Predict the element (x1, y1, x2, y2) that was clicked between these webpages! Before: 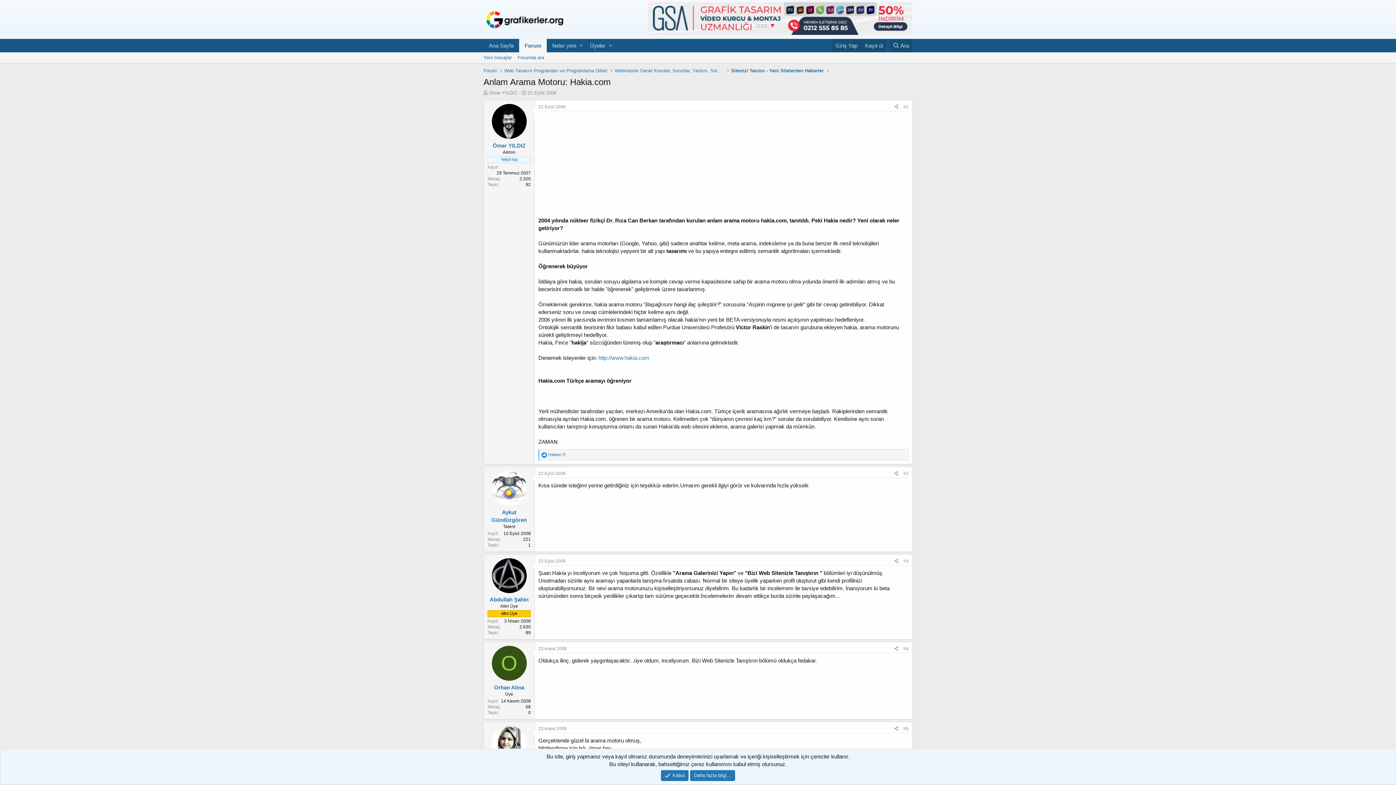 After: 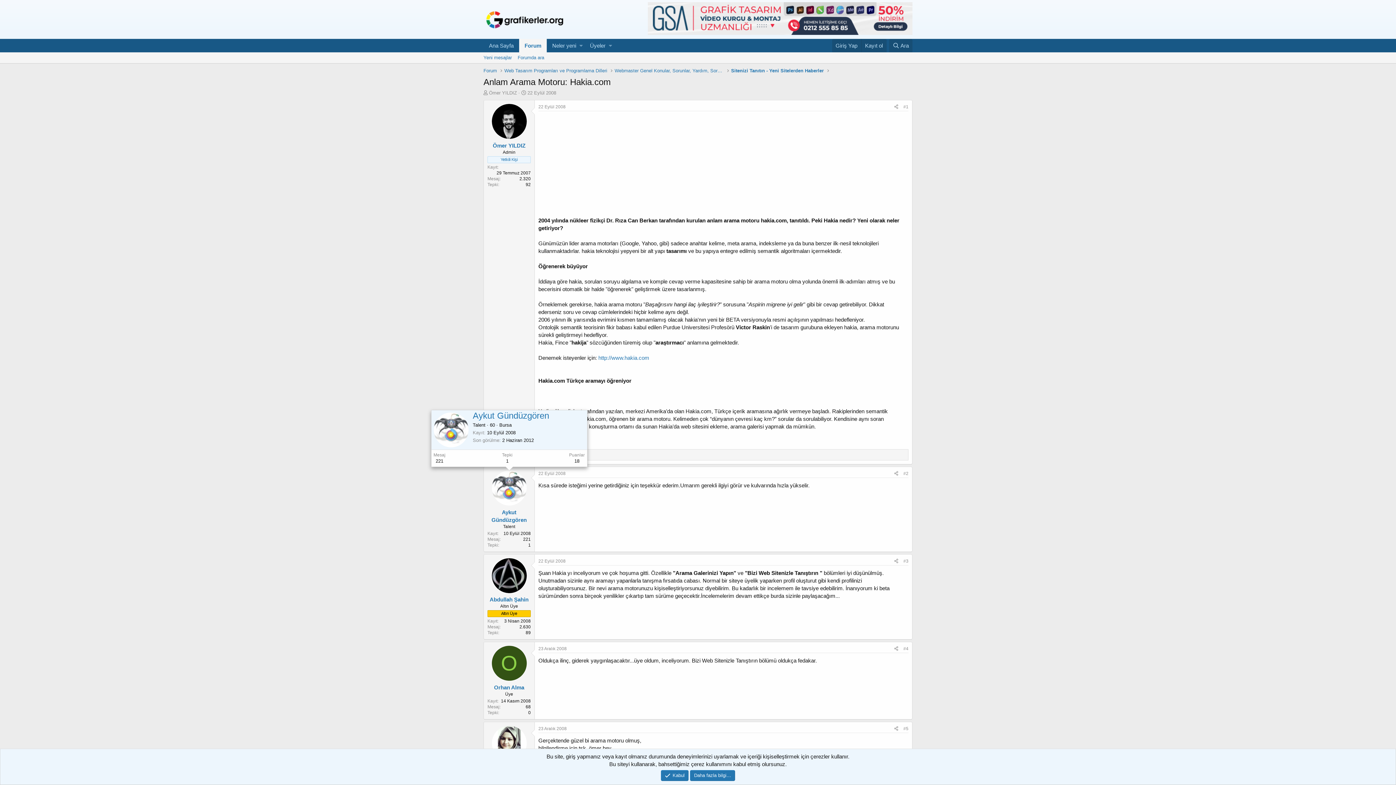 Action: bbox: (491, 470, 526, 505)